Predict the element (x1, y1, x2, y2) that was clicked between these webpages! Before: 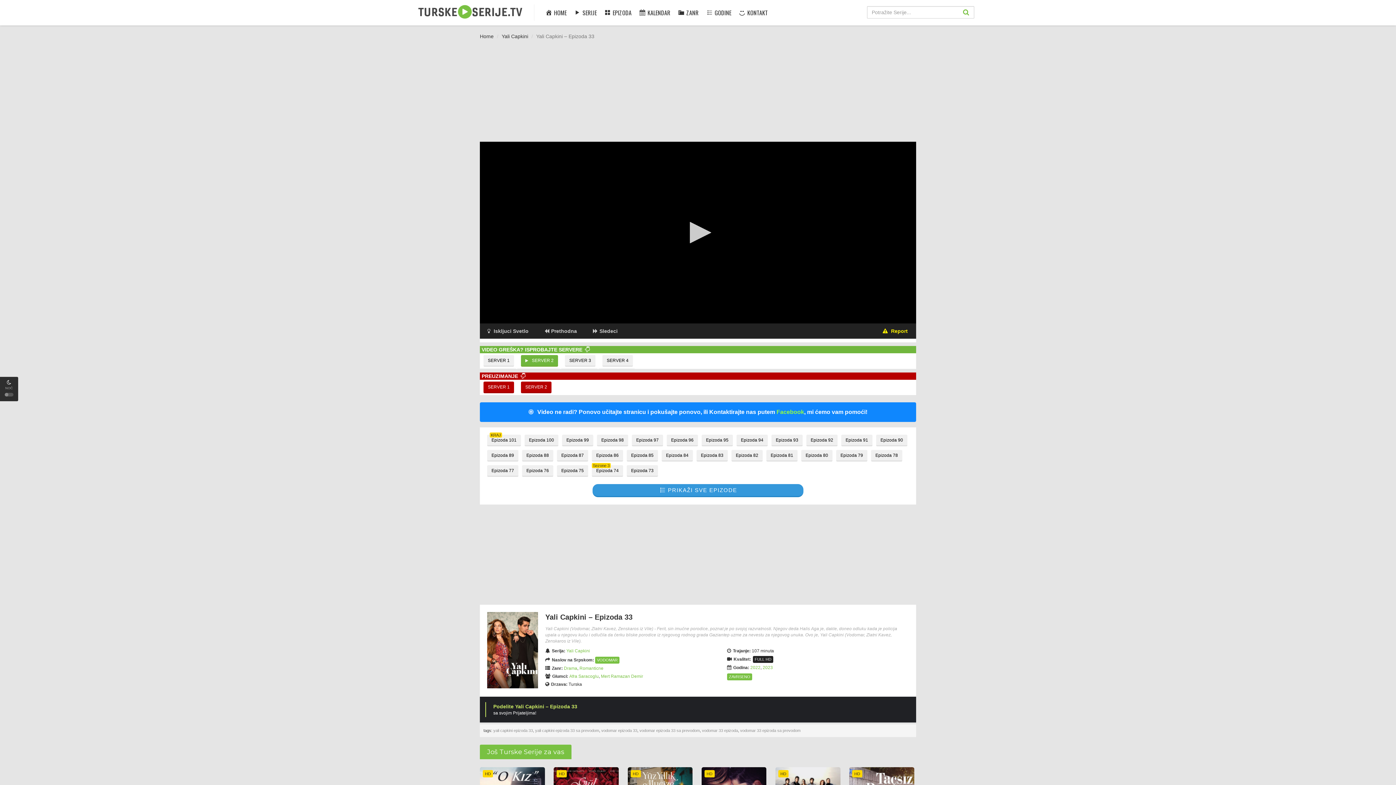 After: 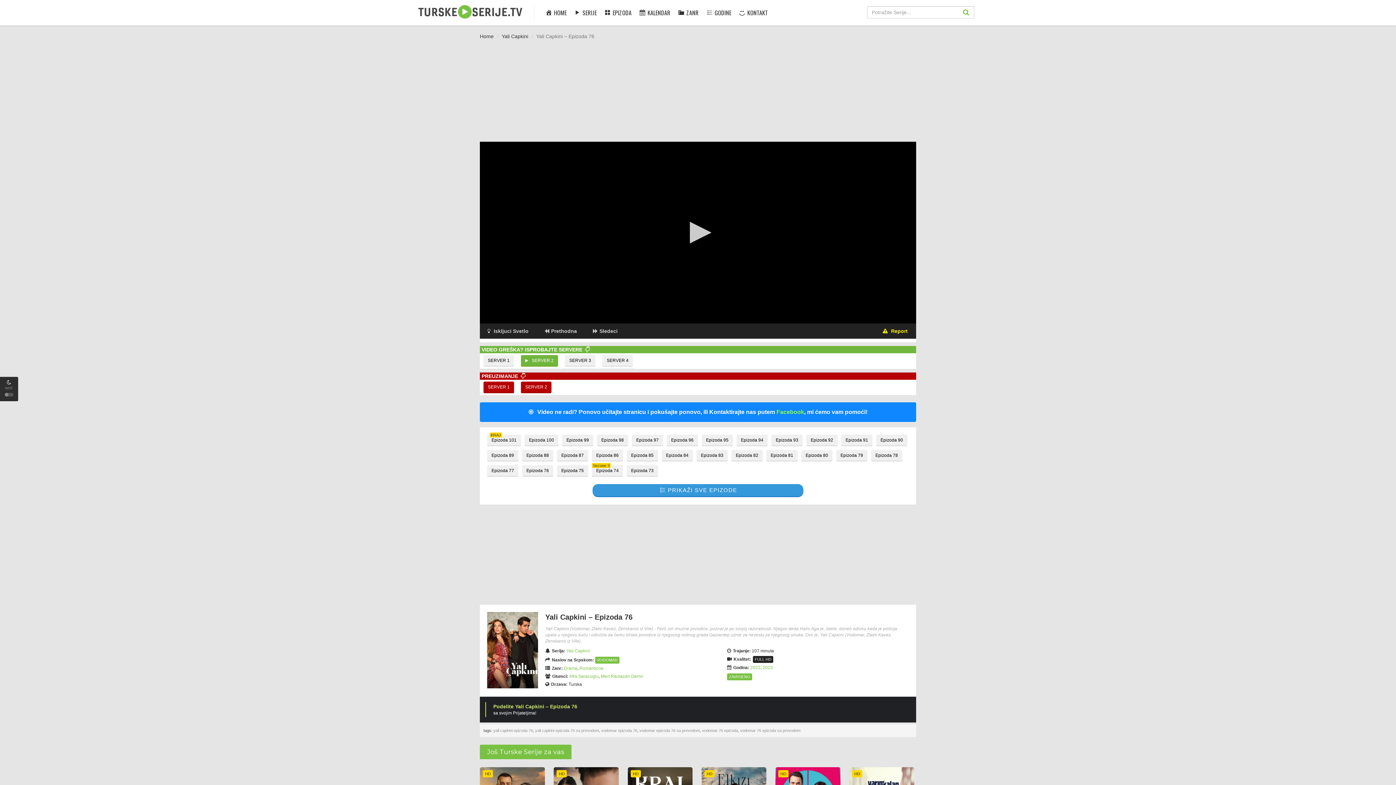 Action: bbox: (522, 465, 553, 477) label: Epizoda 76